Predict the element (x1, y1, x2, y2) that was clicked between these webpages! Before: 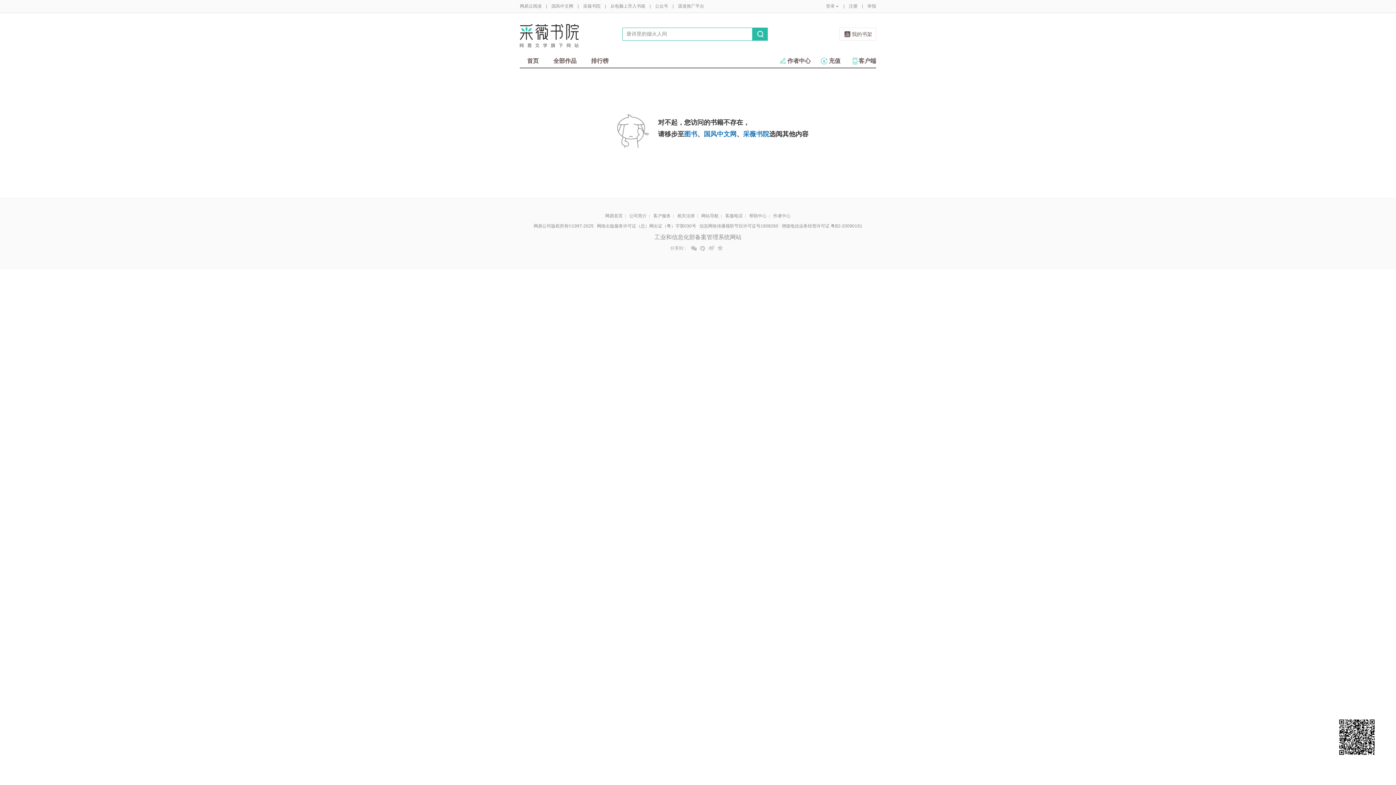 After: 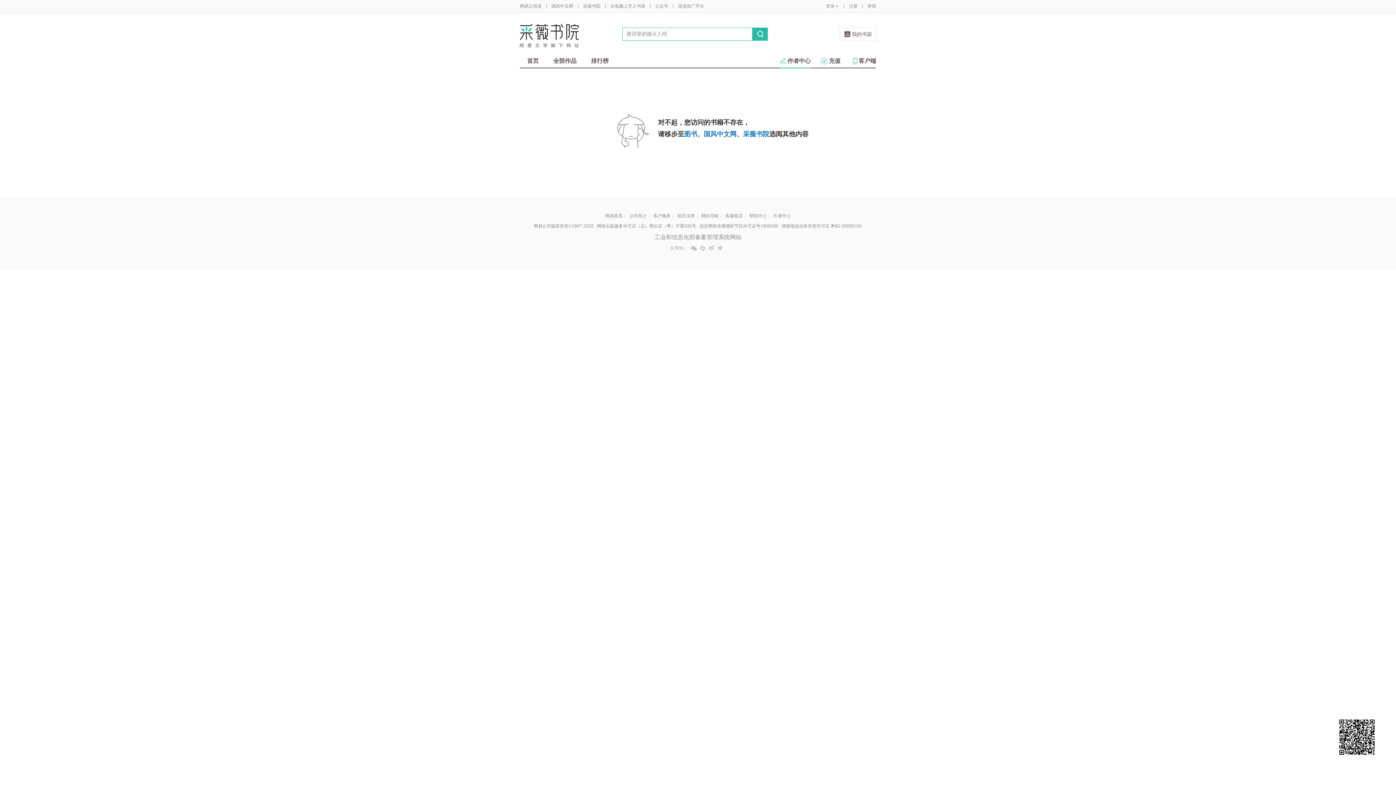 Action: label: 作者中心 bbox: (779, 54, 810, 67)